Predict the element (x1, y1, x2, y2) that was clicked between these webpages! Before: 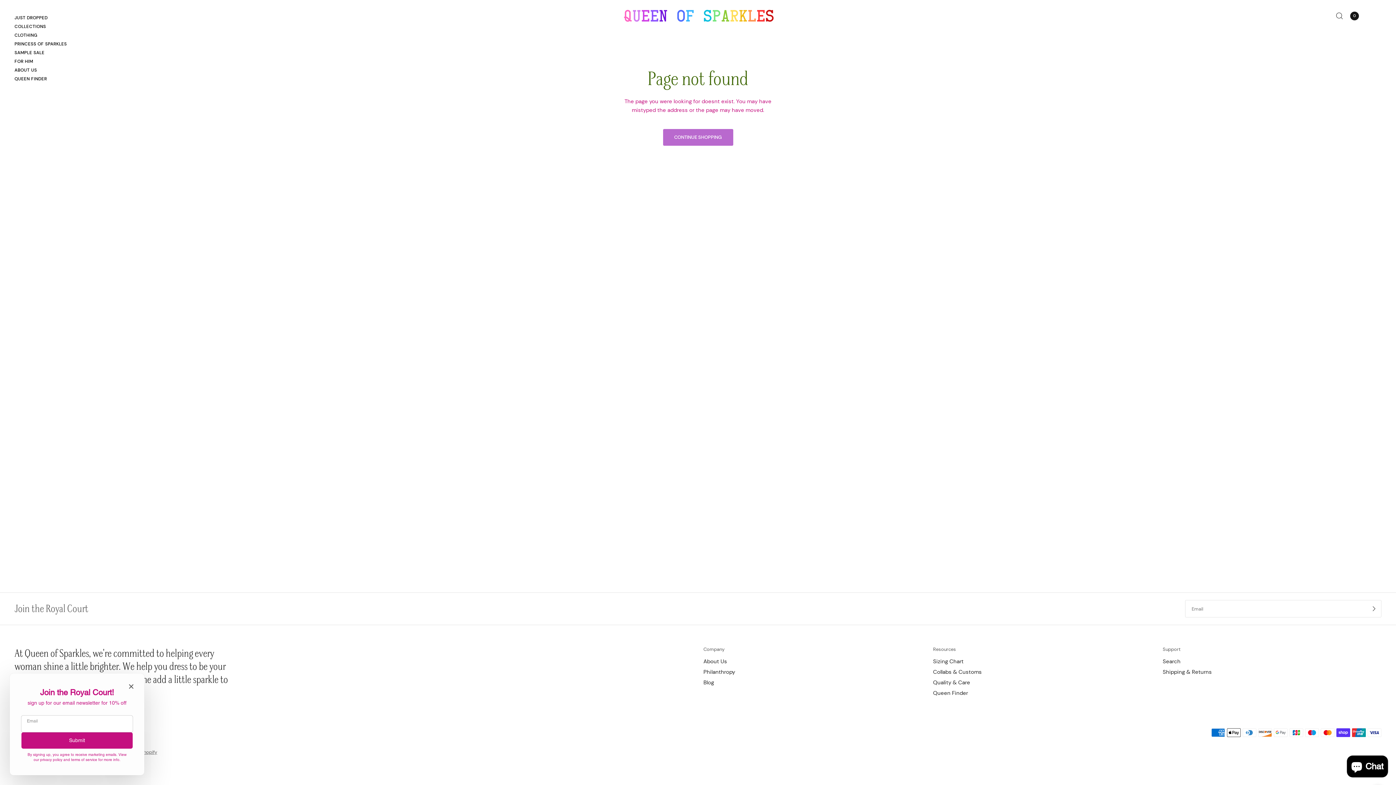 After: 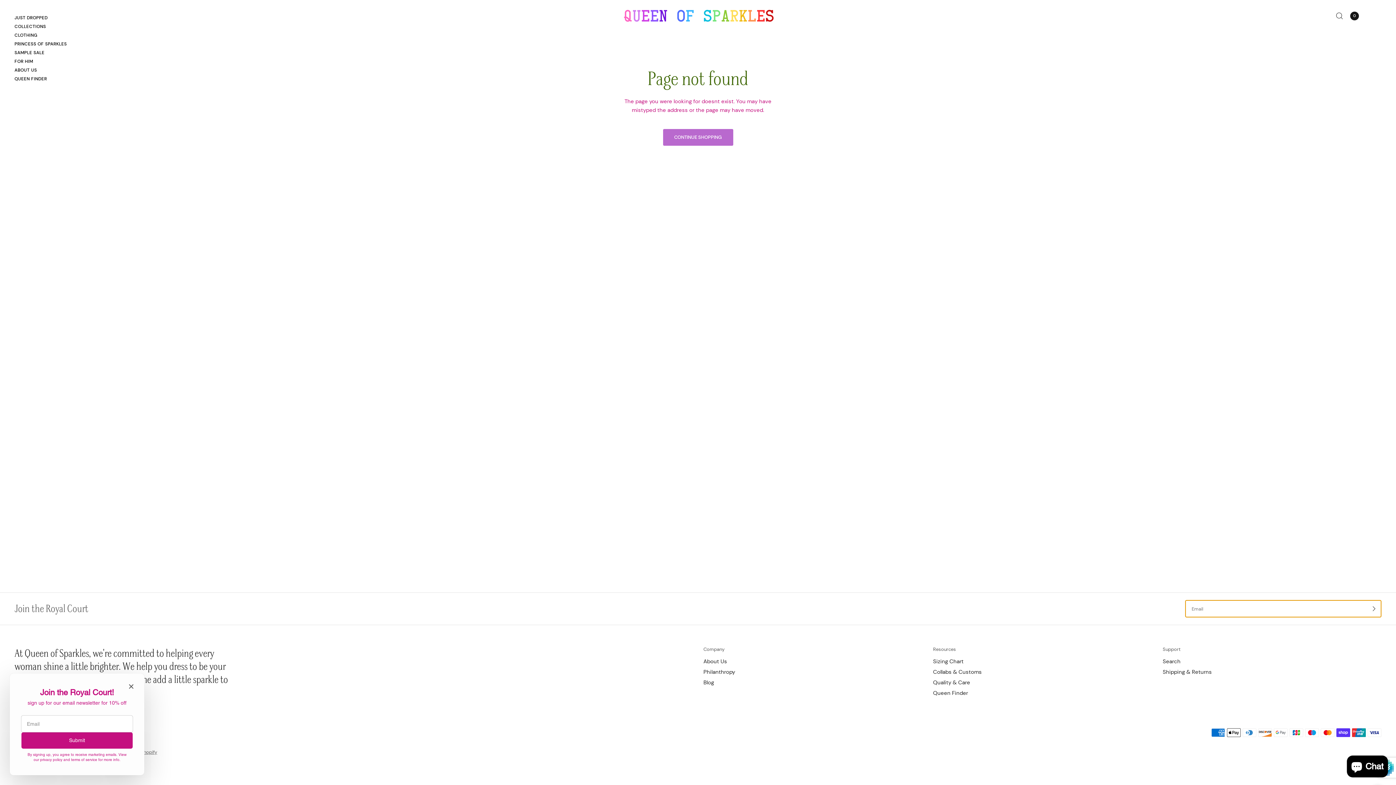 Action: label: Enter your email bbox: (1367, 600, 1381, 617)